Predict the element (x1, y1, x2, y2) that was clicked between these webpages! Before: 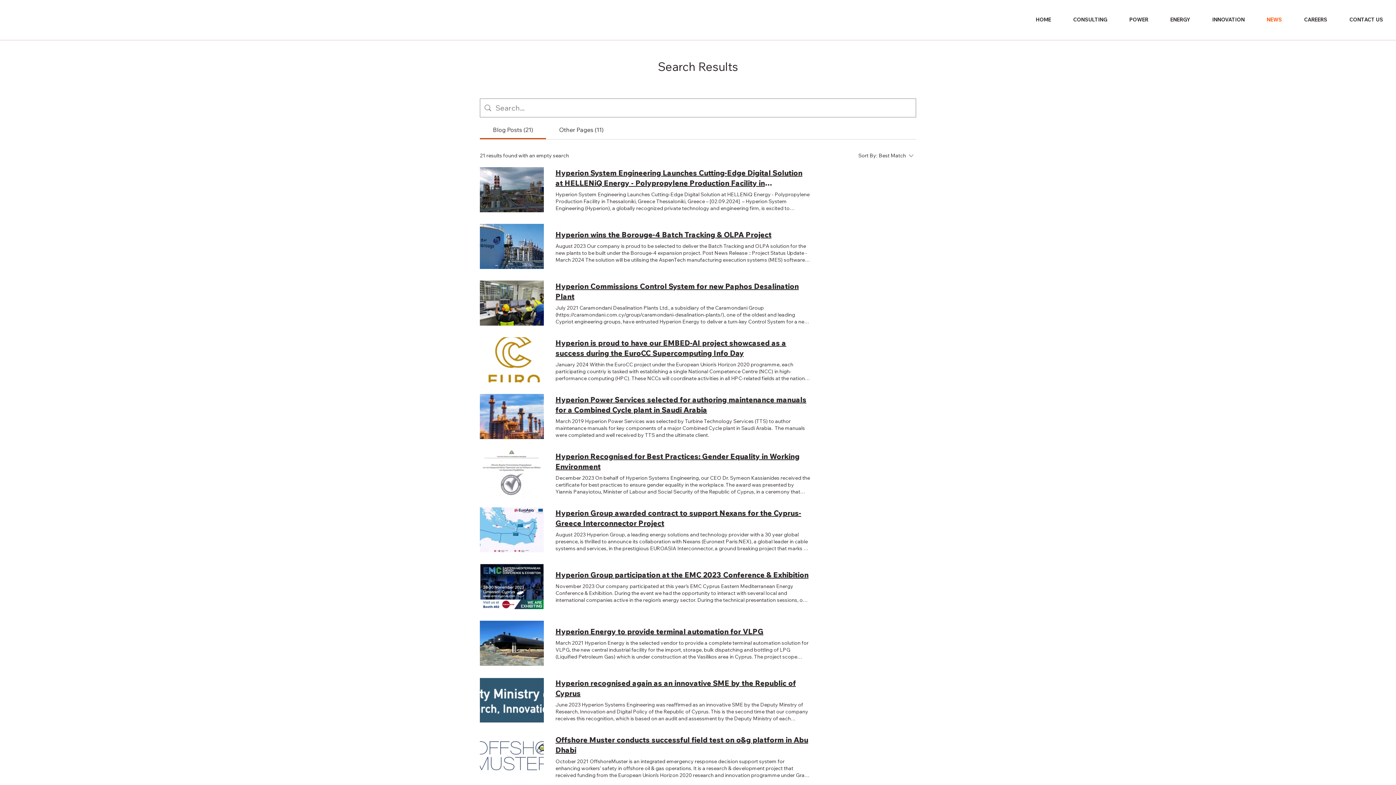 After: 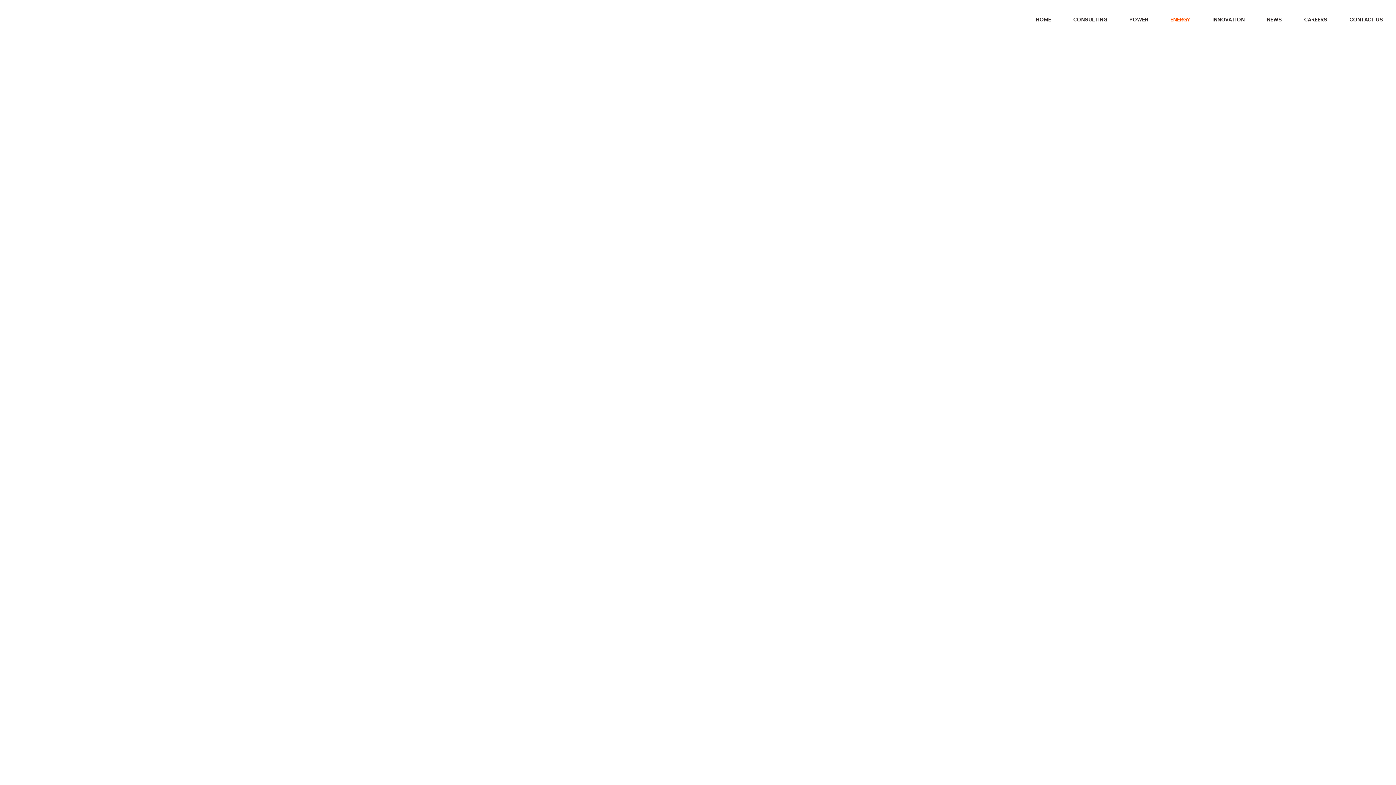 Action: bbox: (1155, 12, 1194, 27) label: ENERGY